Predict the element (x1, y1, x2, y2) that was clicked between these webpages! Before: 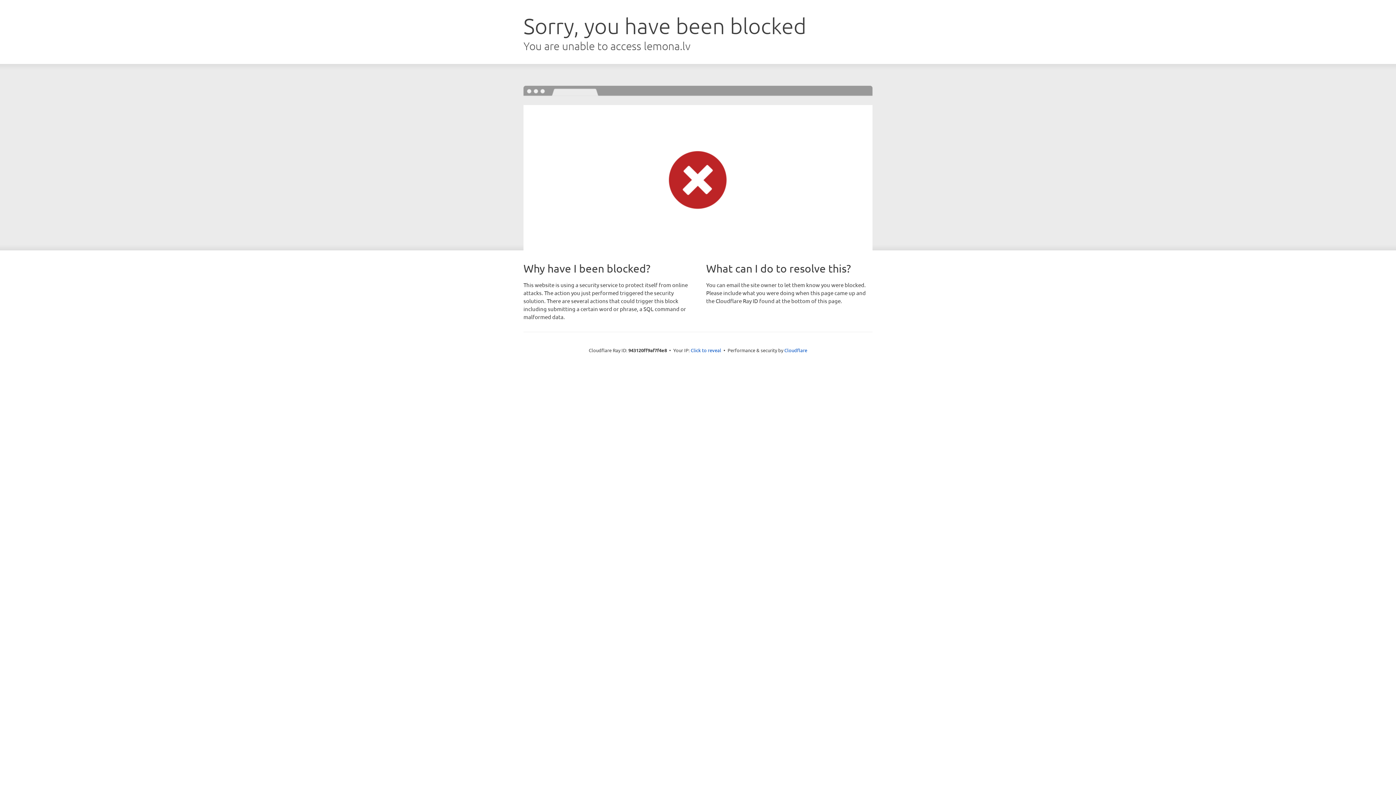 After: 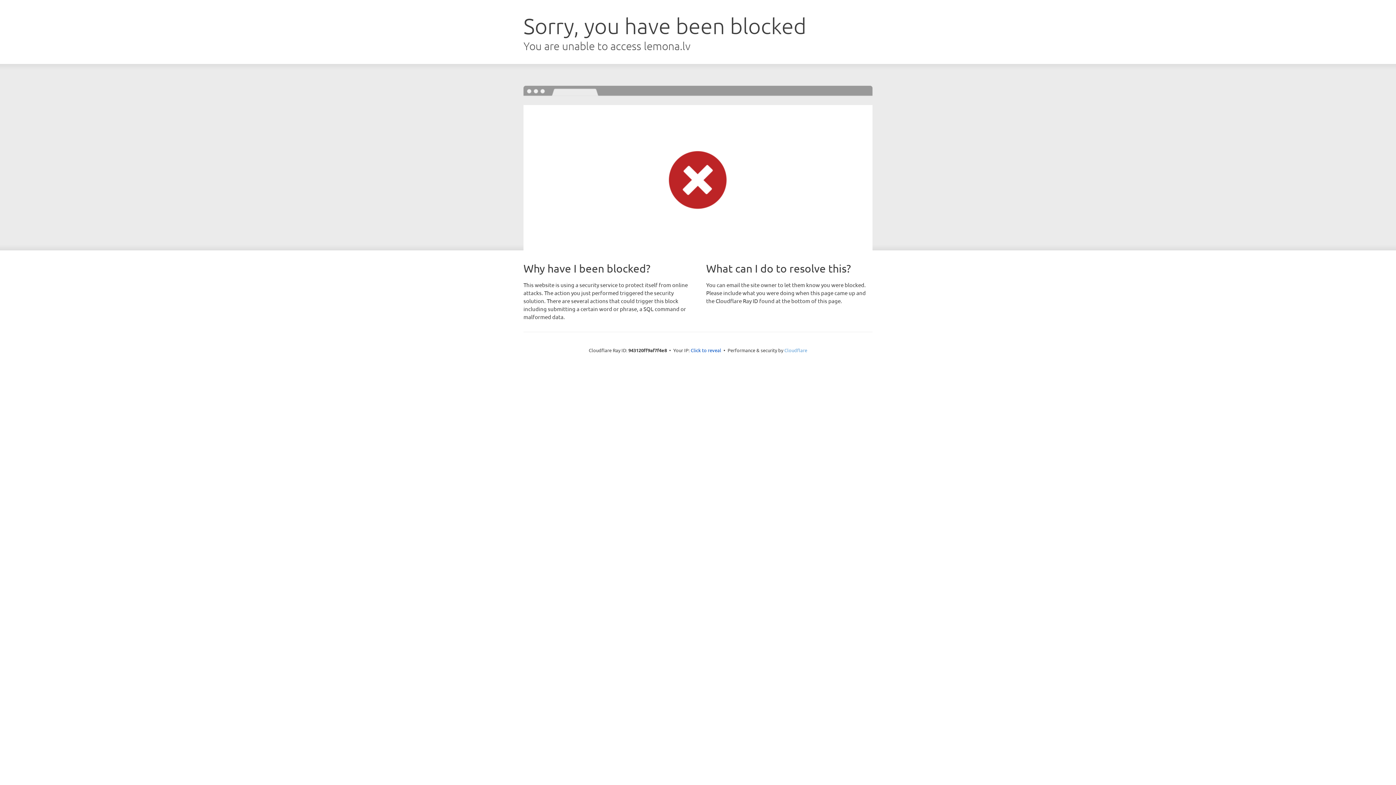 Action: bbox: (784, 347, 807, 353) label: Cloudflare